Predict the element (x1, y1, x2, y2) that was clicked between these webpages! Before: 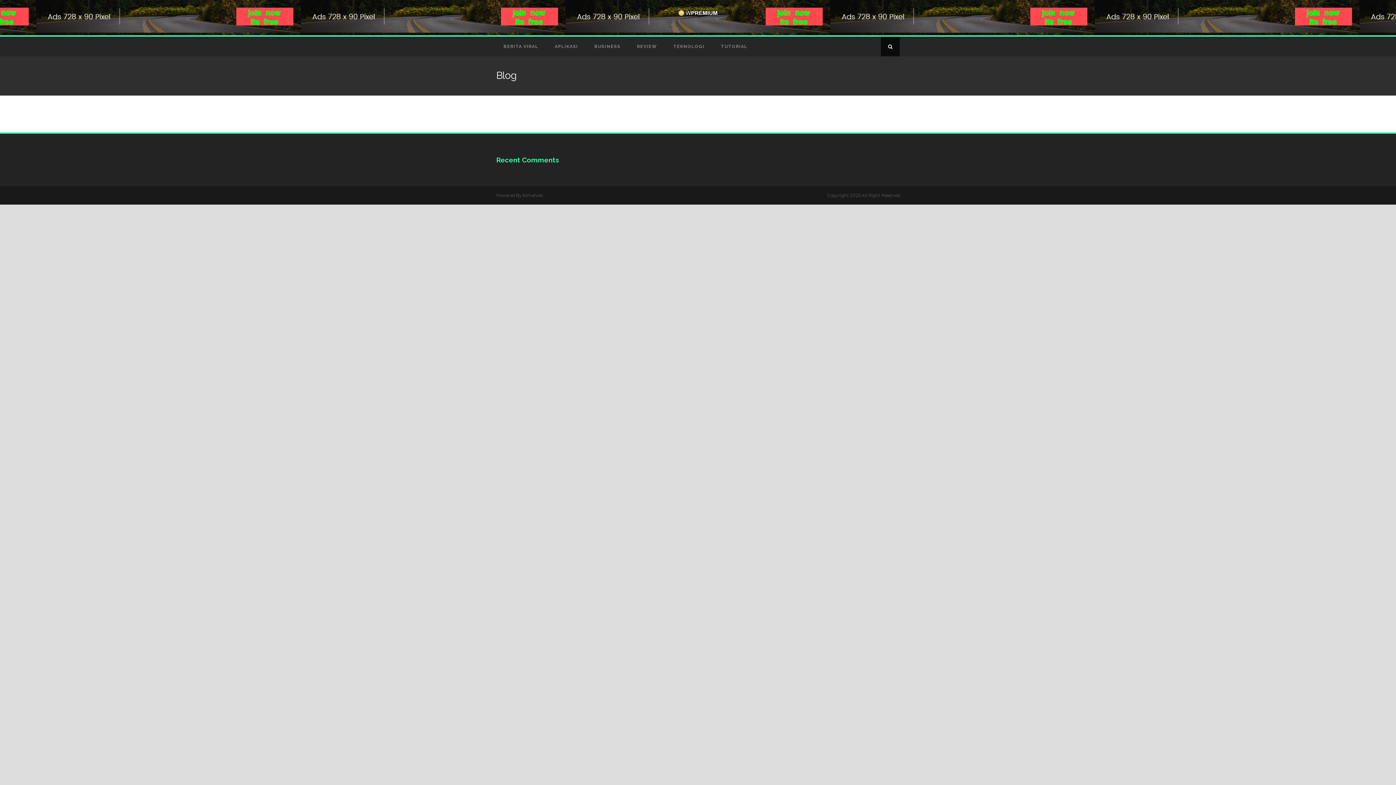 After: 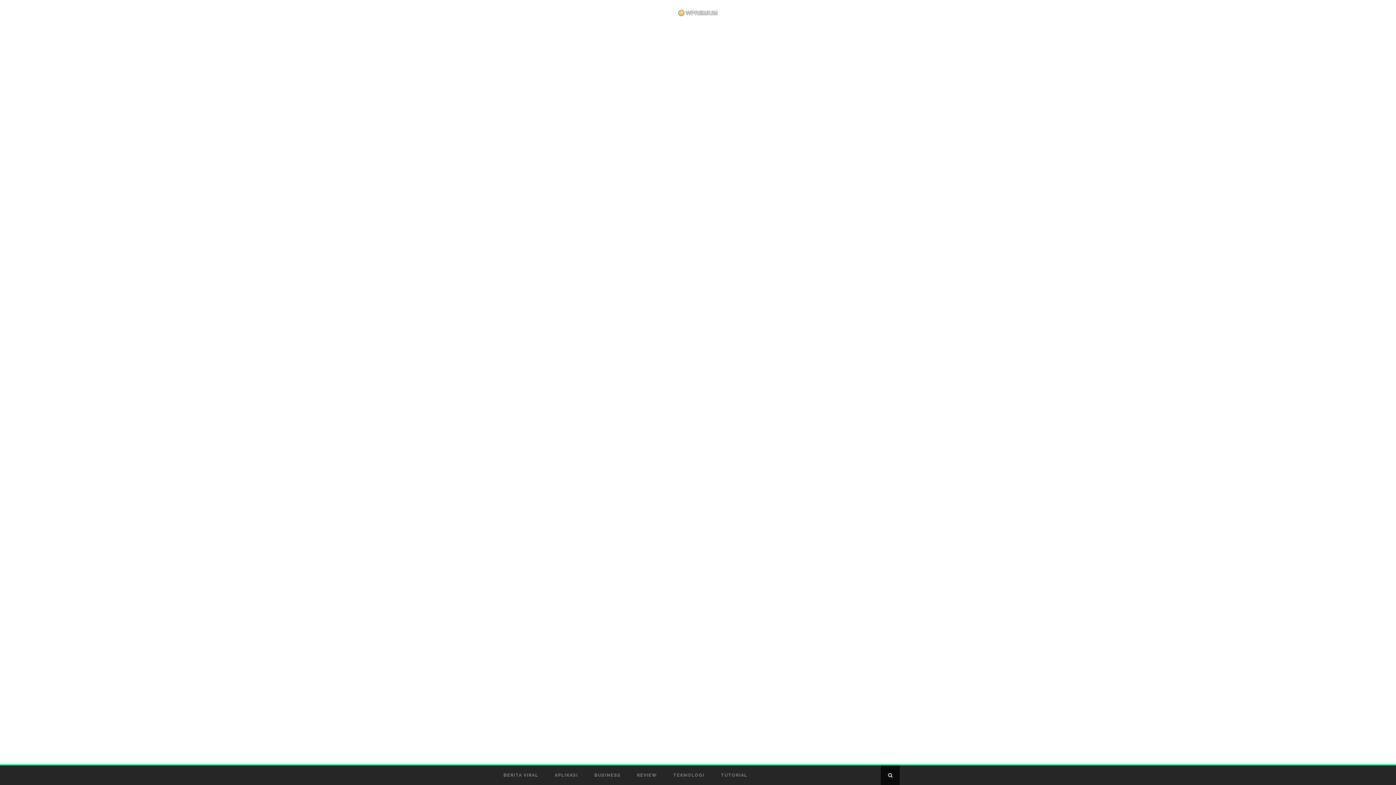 Action: bbox: (676, 9, 720, 15)